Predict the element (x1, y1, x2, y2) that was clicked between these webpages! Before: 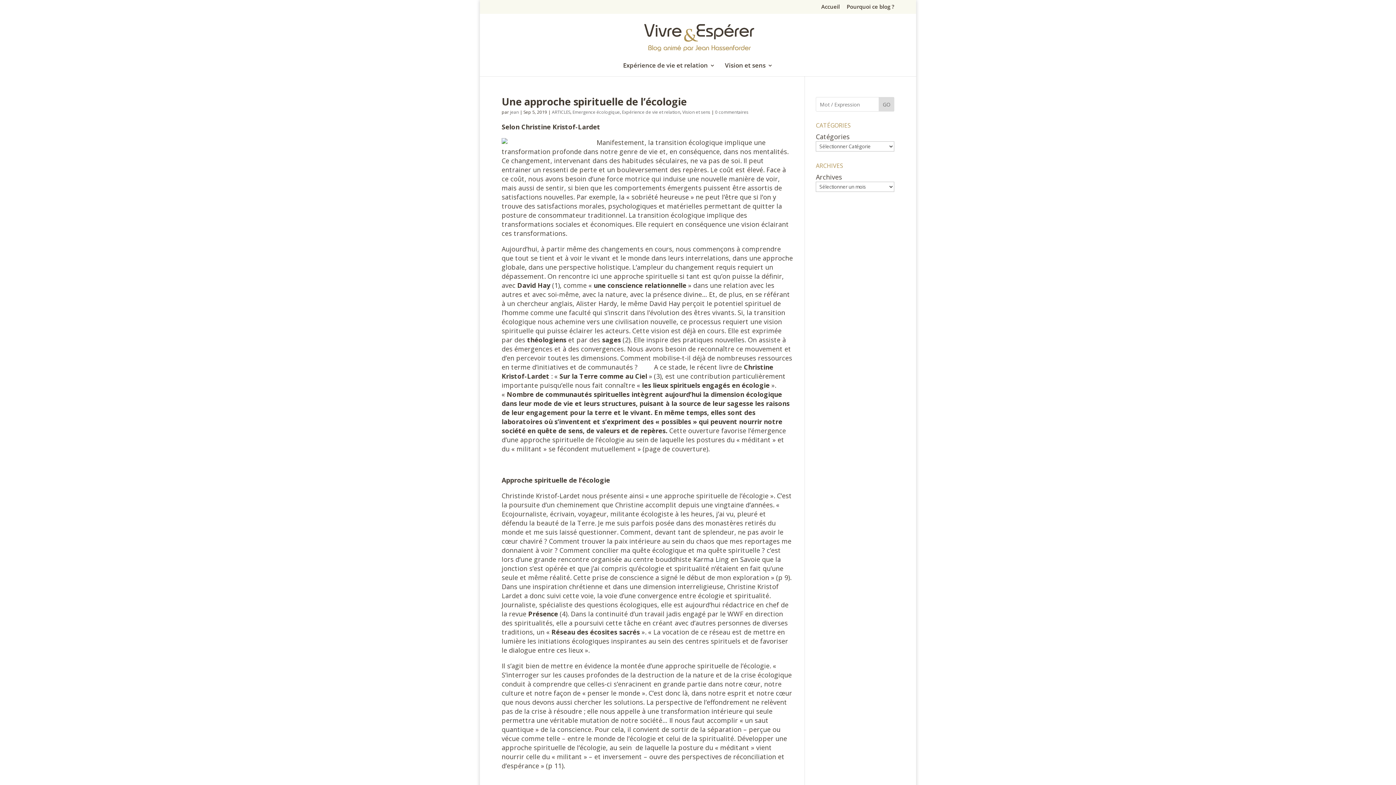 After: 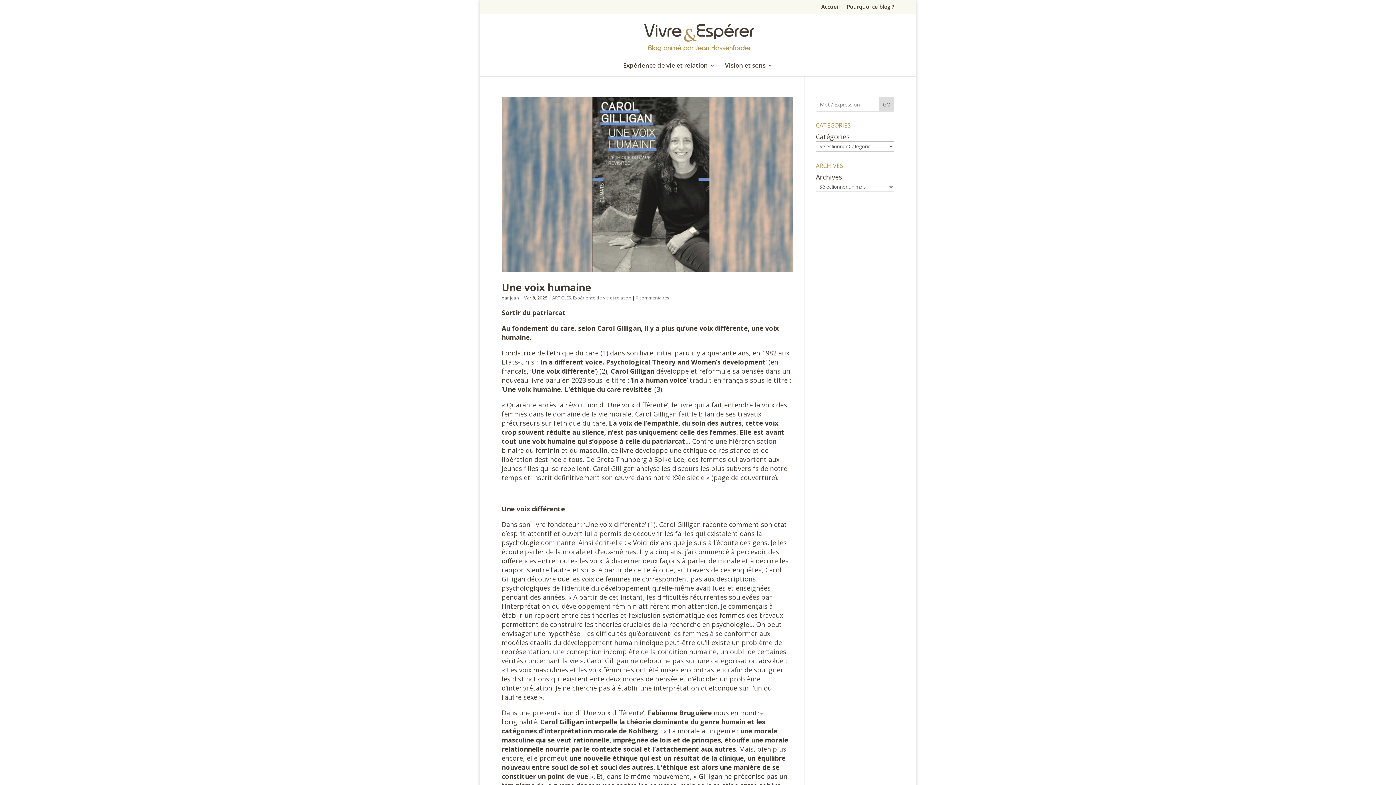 Action: label: Expérience de vie et relation bbox: (622, 109, 680, 115)